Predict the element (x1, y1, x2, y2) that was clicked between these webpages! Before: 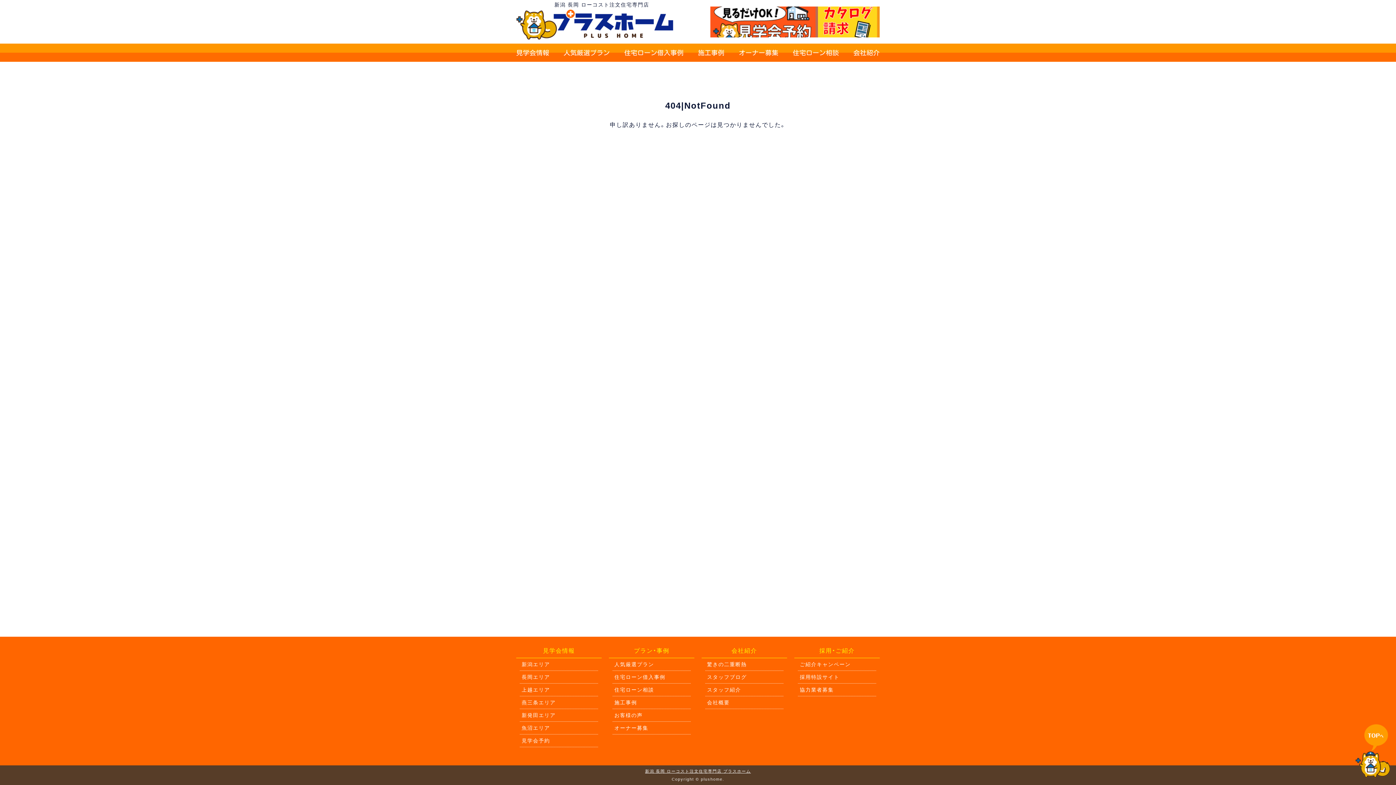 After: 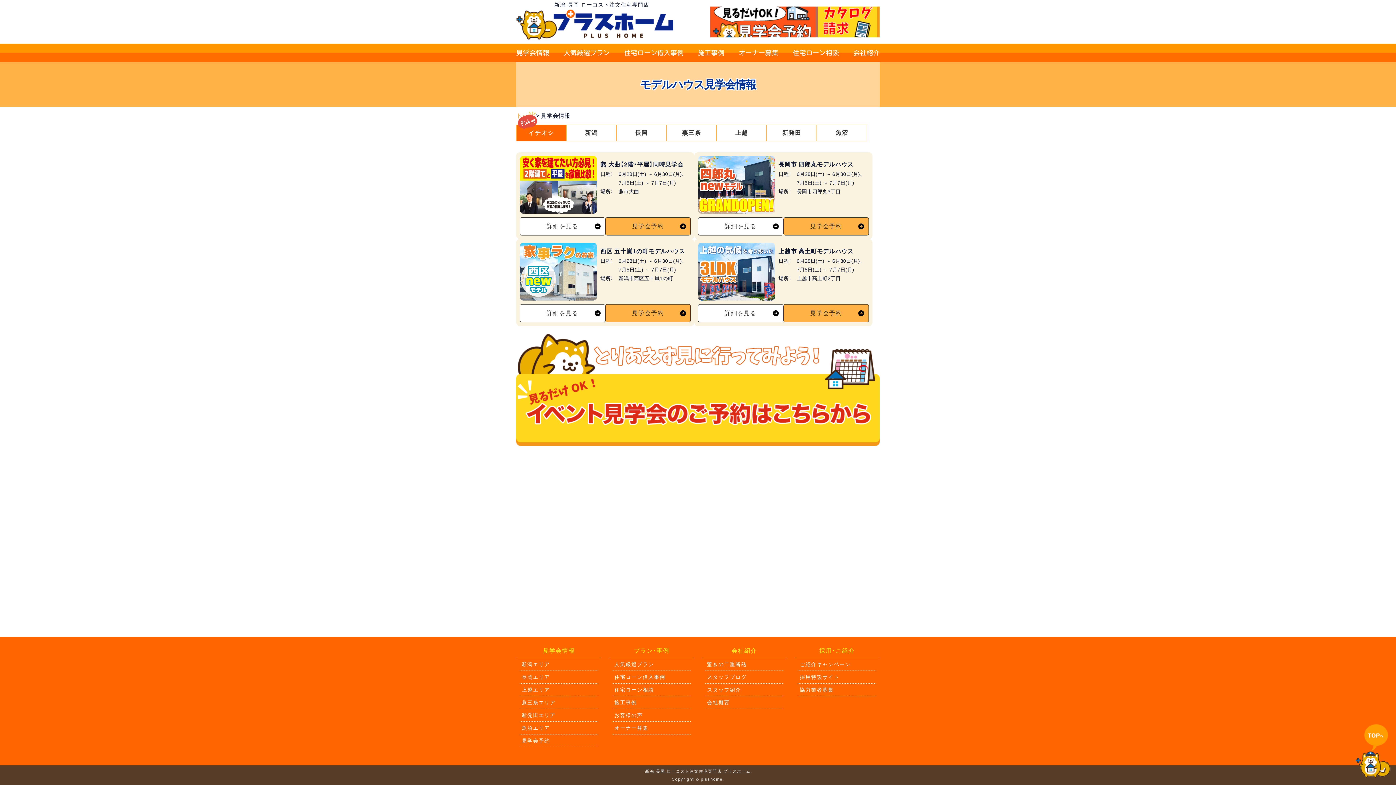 Action: label: 魚沼エリア bbox: (520, 722, 598, 734)